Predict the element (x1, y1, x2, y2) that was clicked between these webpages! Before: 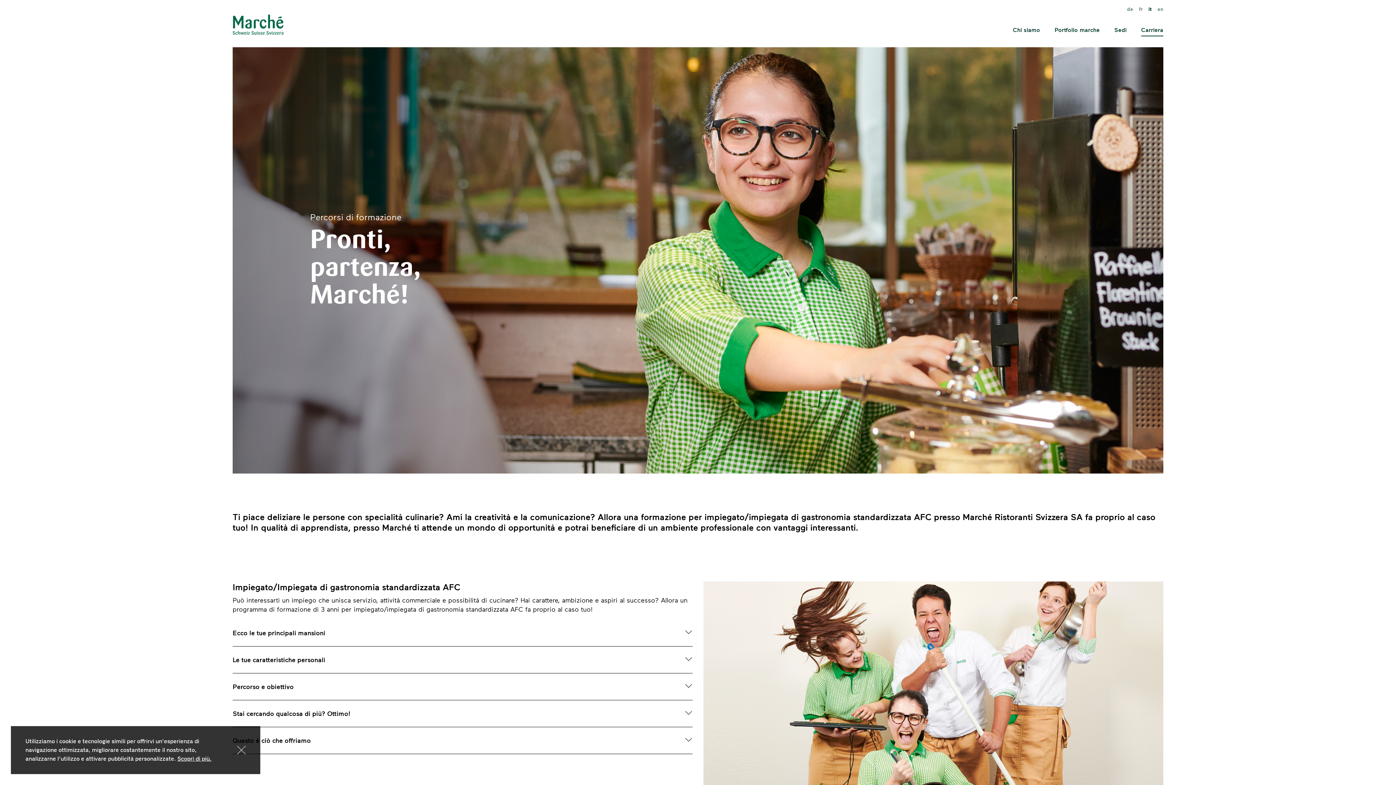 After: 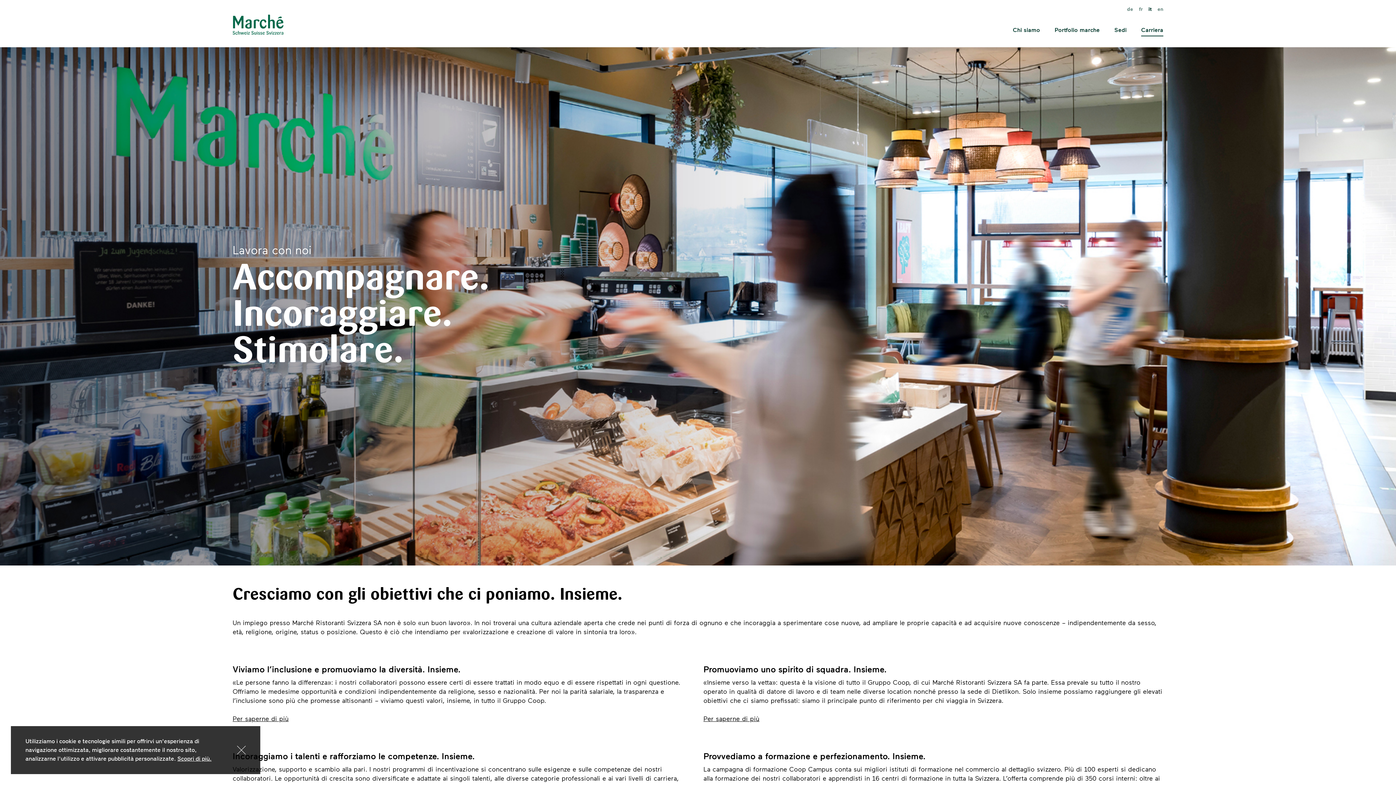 Action: bbox: (1141, 26, 1163, 33) label: Carriera